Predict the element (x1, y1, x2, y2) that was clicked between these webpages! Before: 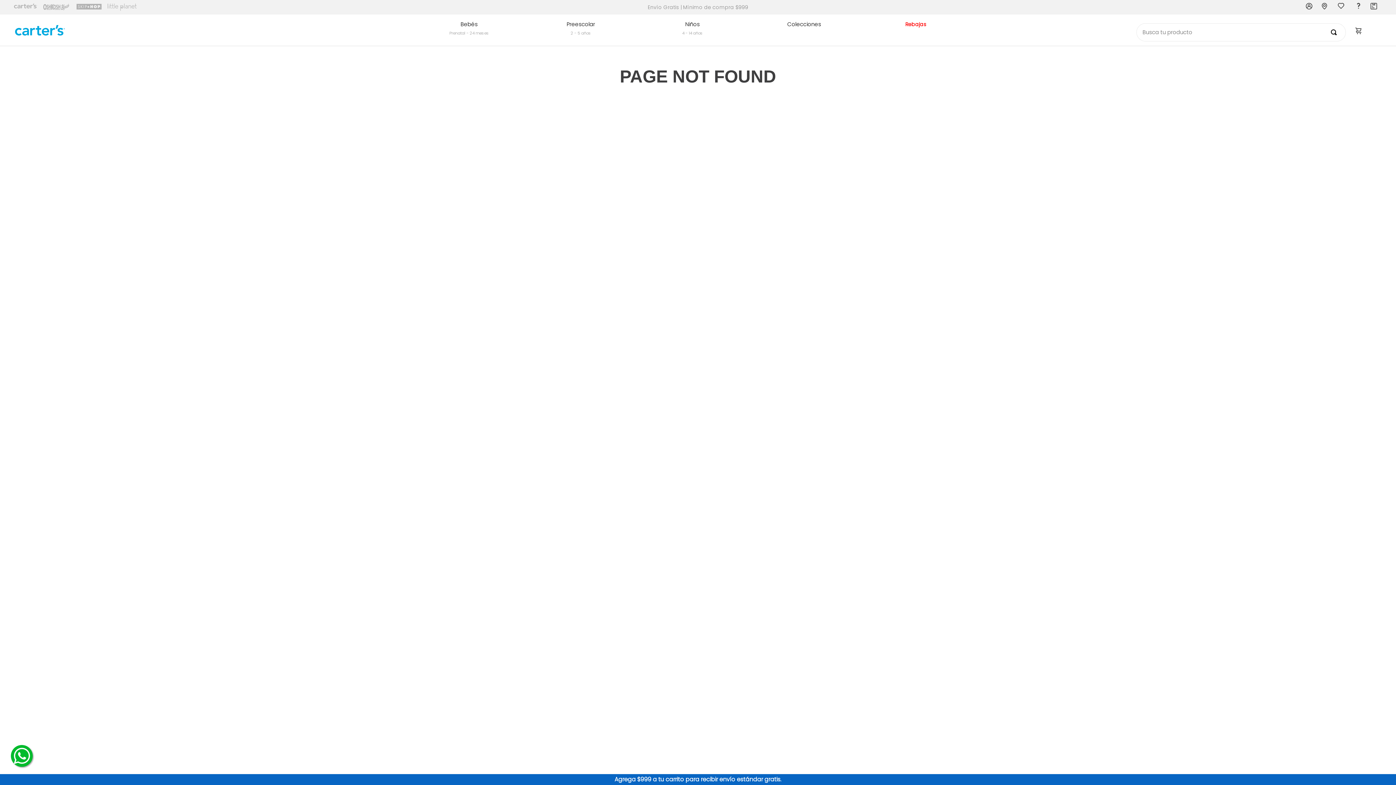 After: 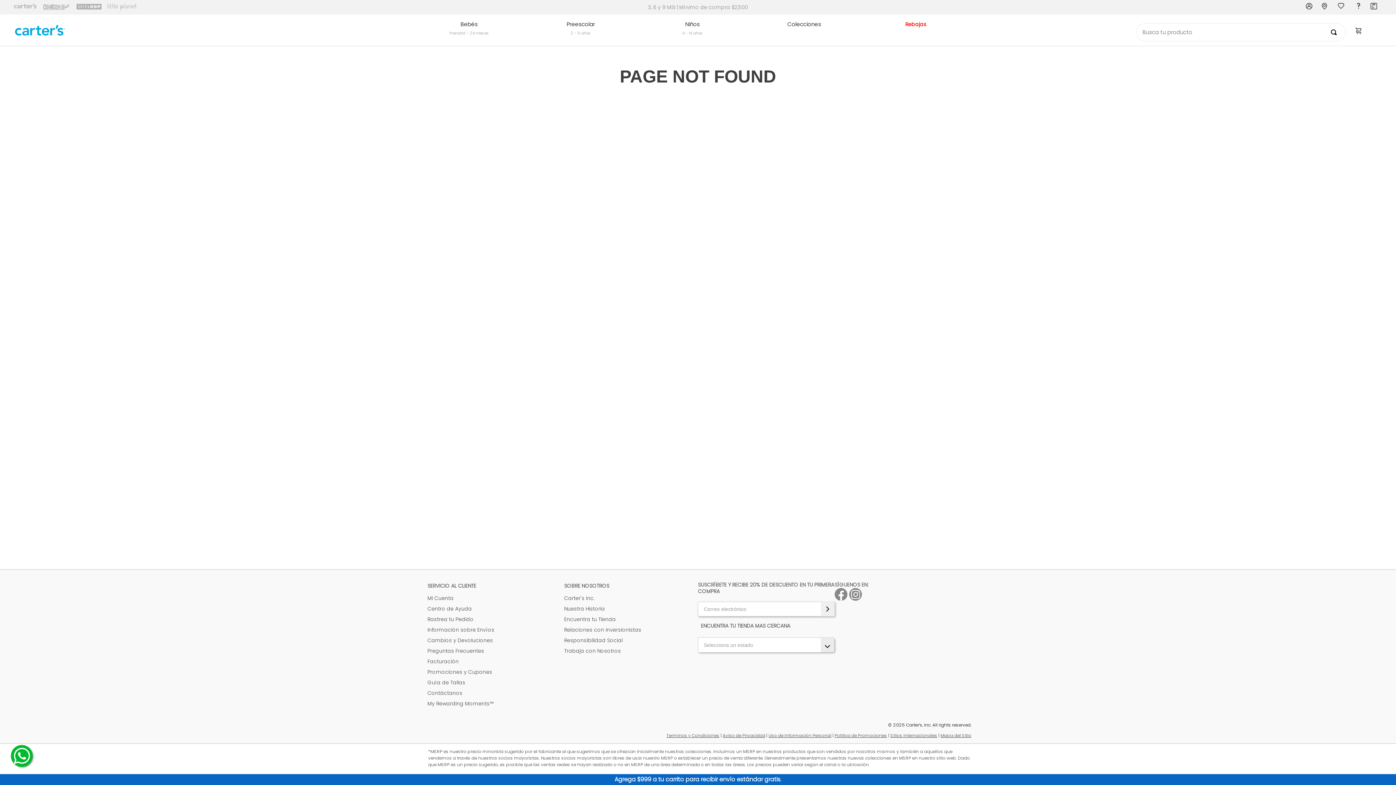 Action: bbox: (1331, 23, 1340, 41) label: Buscar Productos